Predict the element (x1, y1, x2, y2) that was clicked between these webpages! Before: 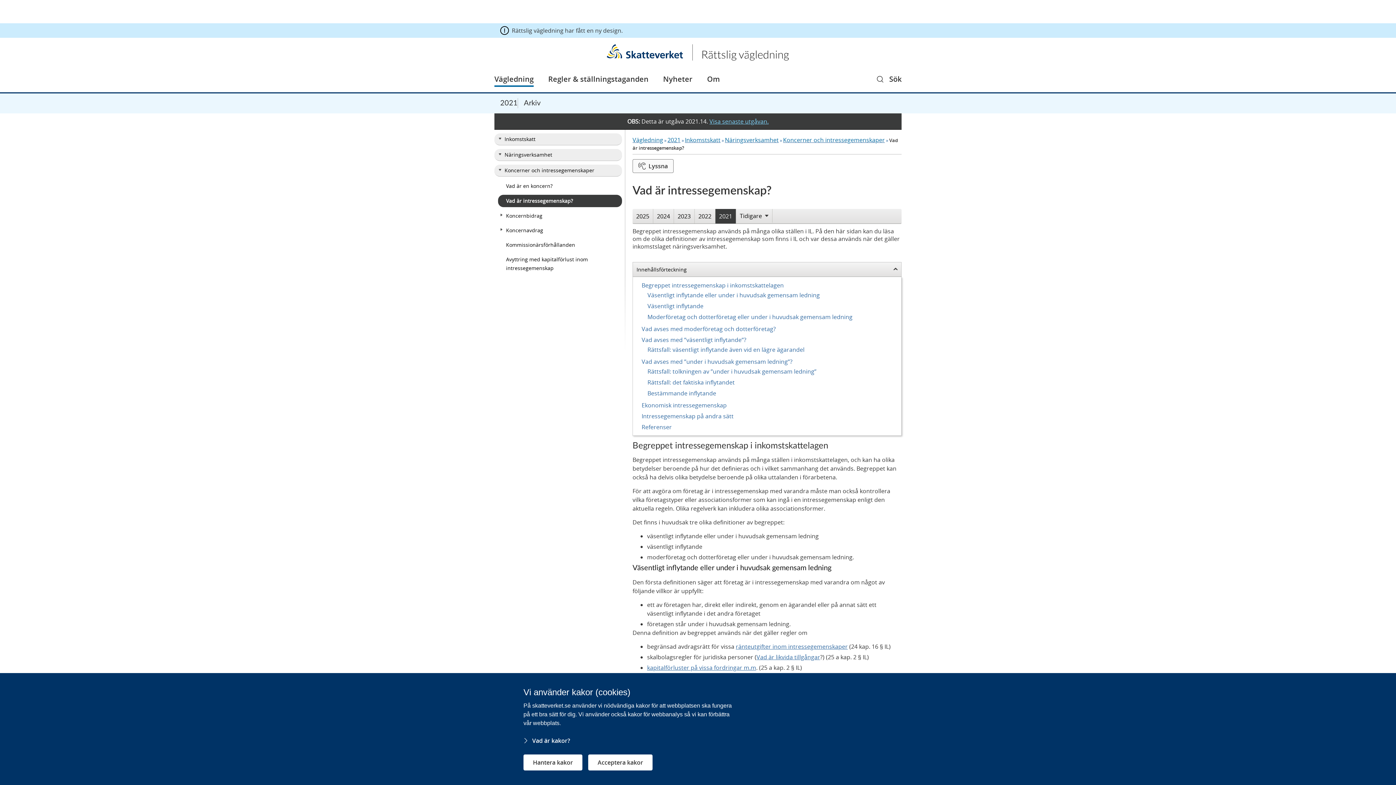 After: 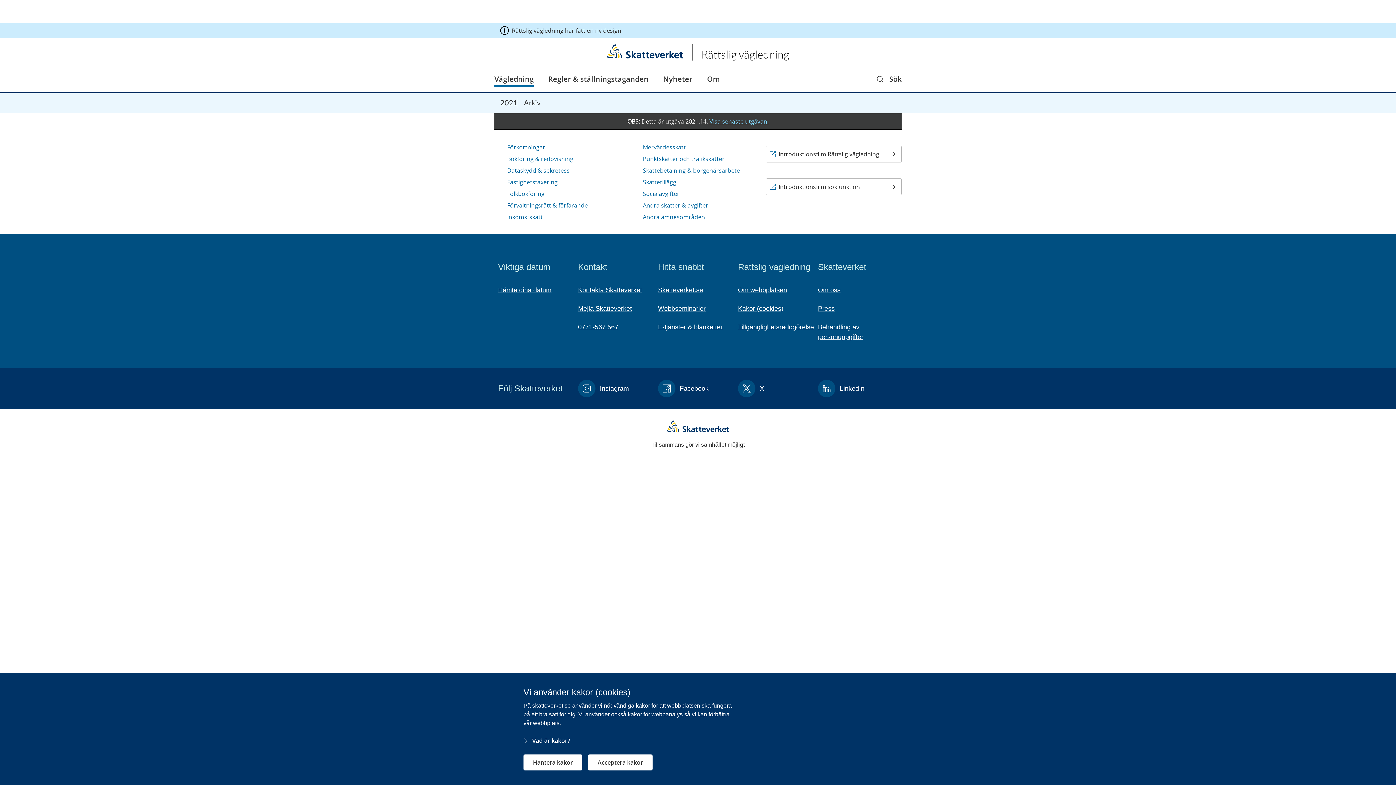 Action: label: Rättslig vägledning bbox: (494, 54, 901, 62)